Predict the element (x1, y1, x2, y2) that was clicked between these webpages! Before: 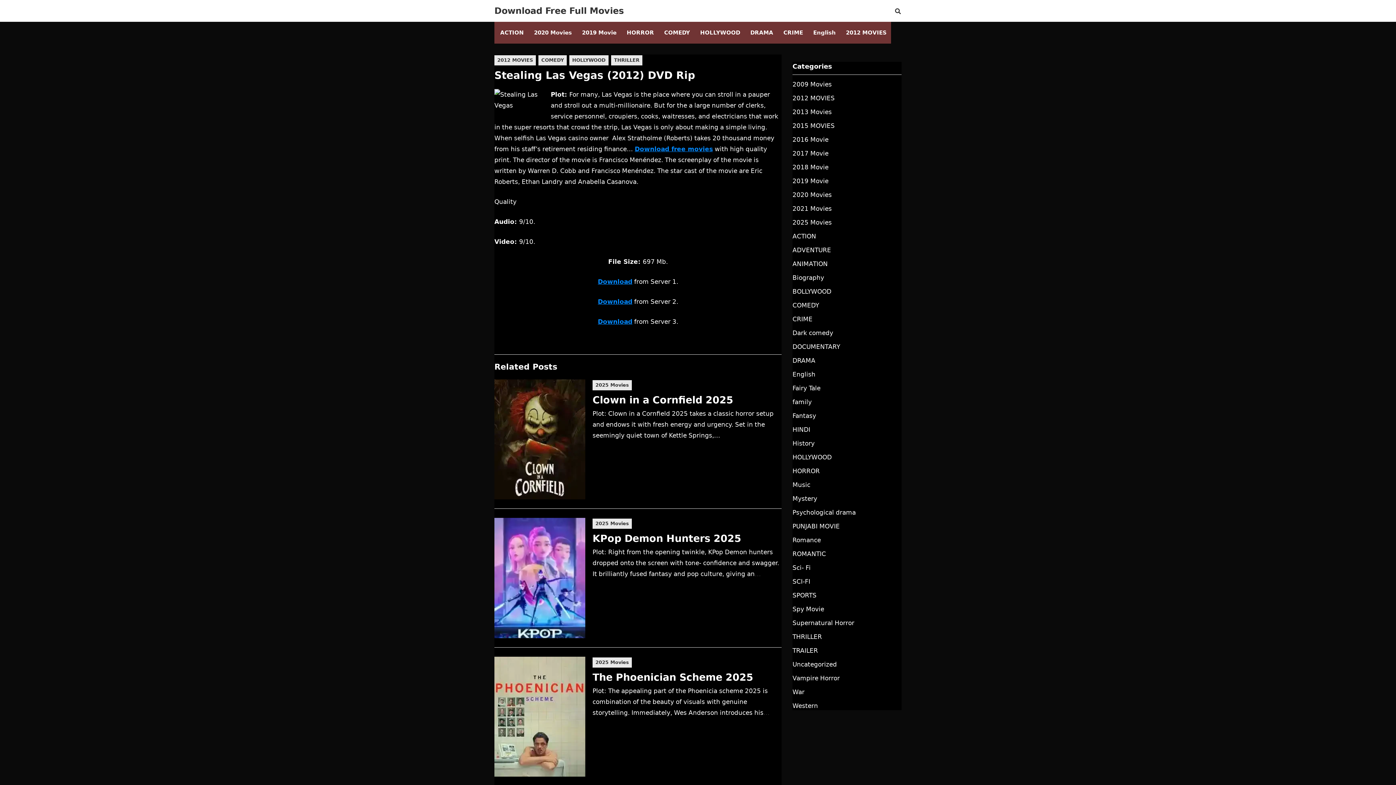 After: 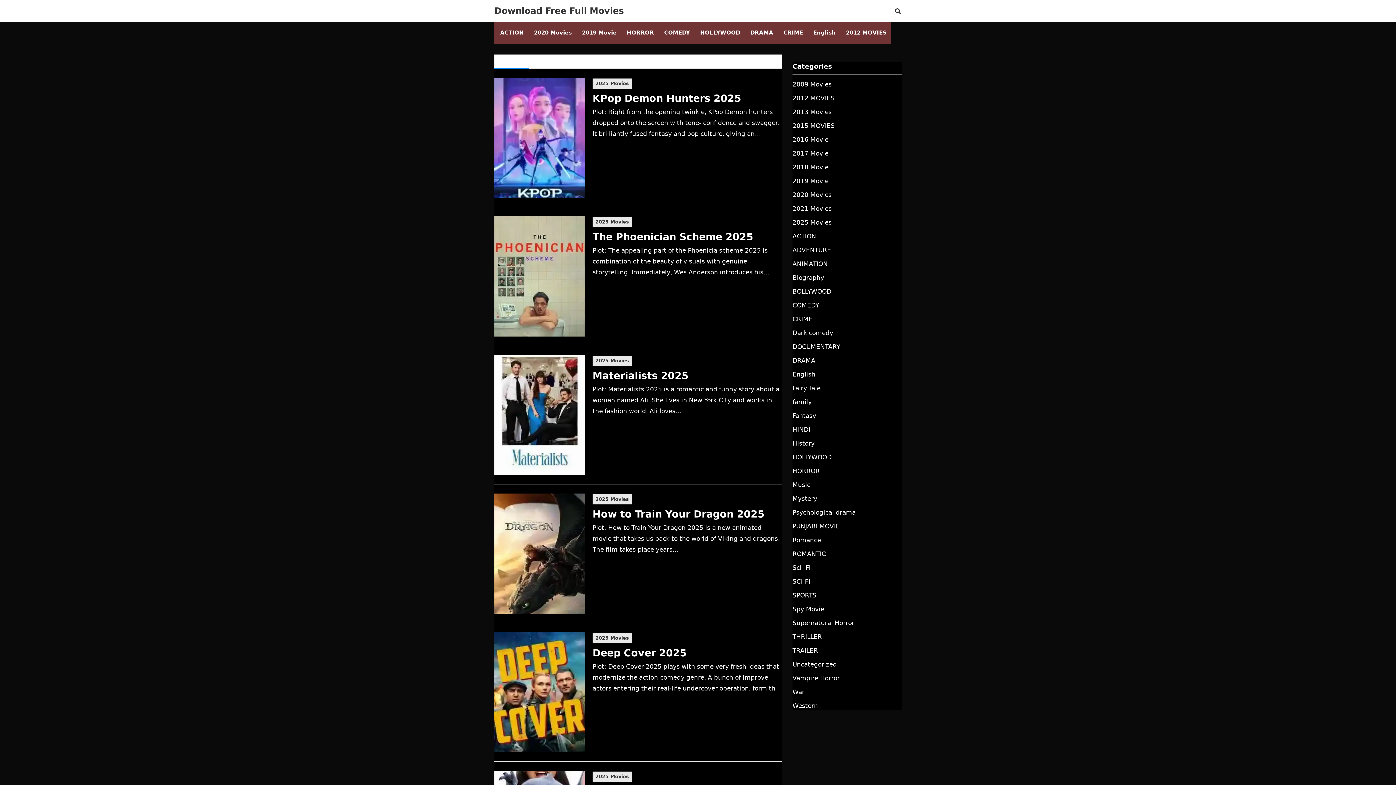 Action: label: COMEDY bbox: (538, 55, 566, 65)